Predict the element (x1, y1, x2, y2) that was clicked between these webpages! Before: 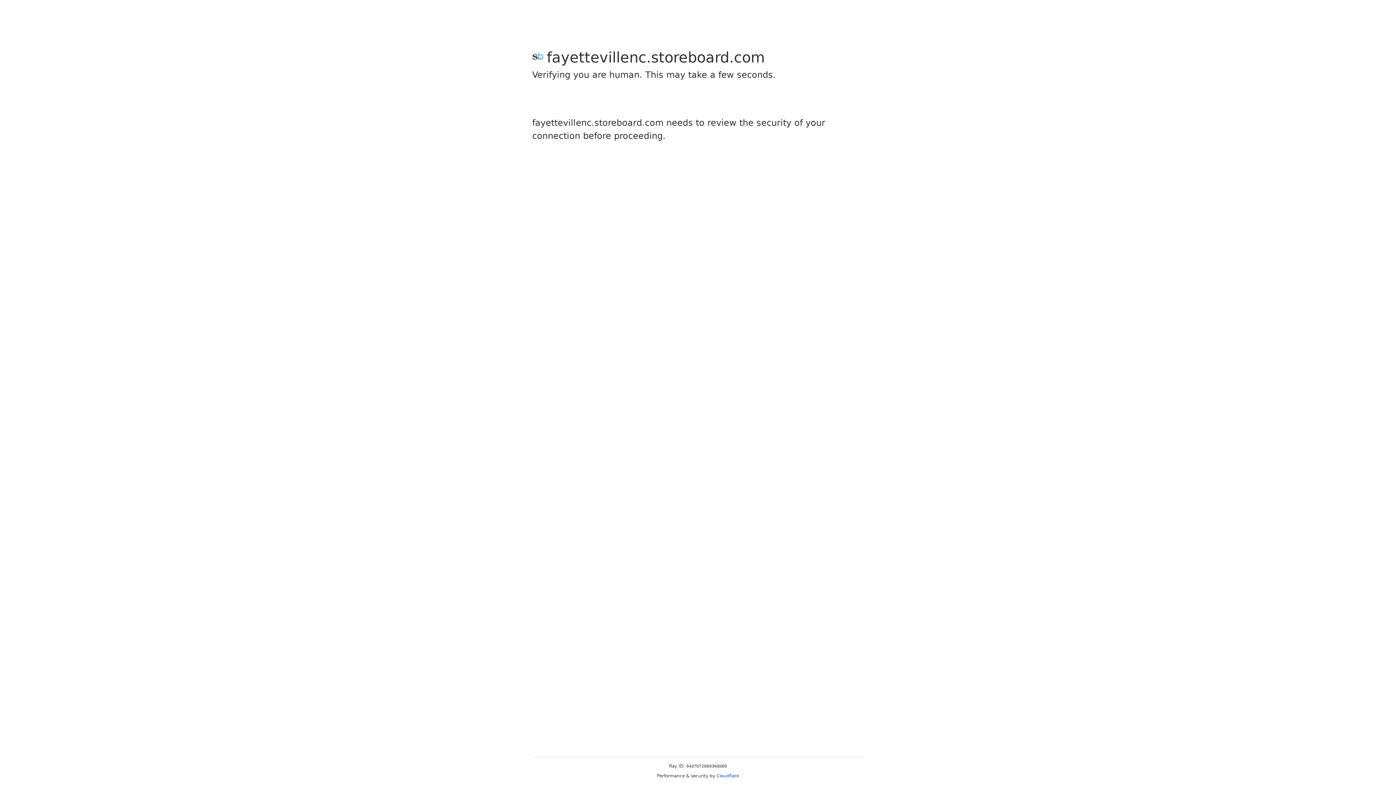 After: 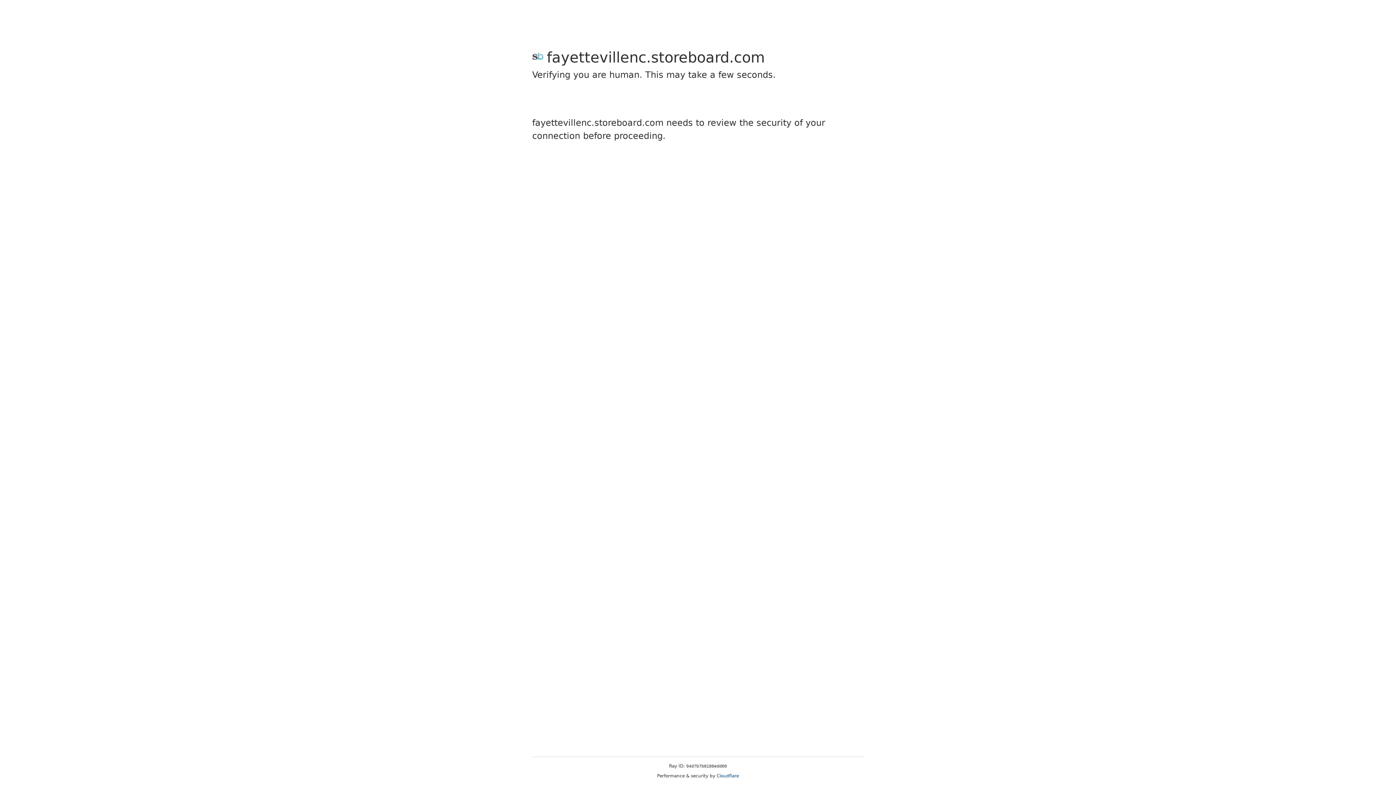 Action: label: Cloudflare bbox: (716, 773, 739, 778)